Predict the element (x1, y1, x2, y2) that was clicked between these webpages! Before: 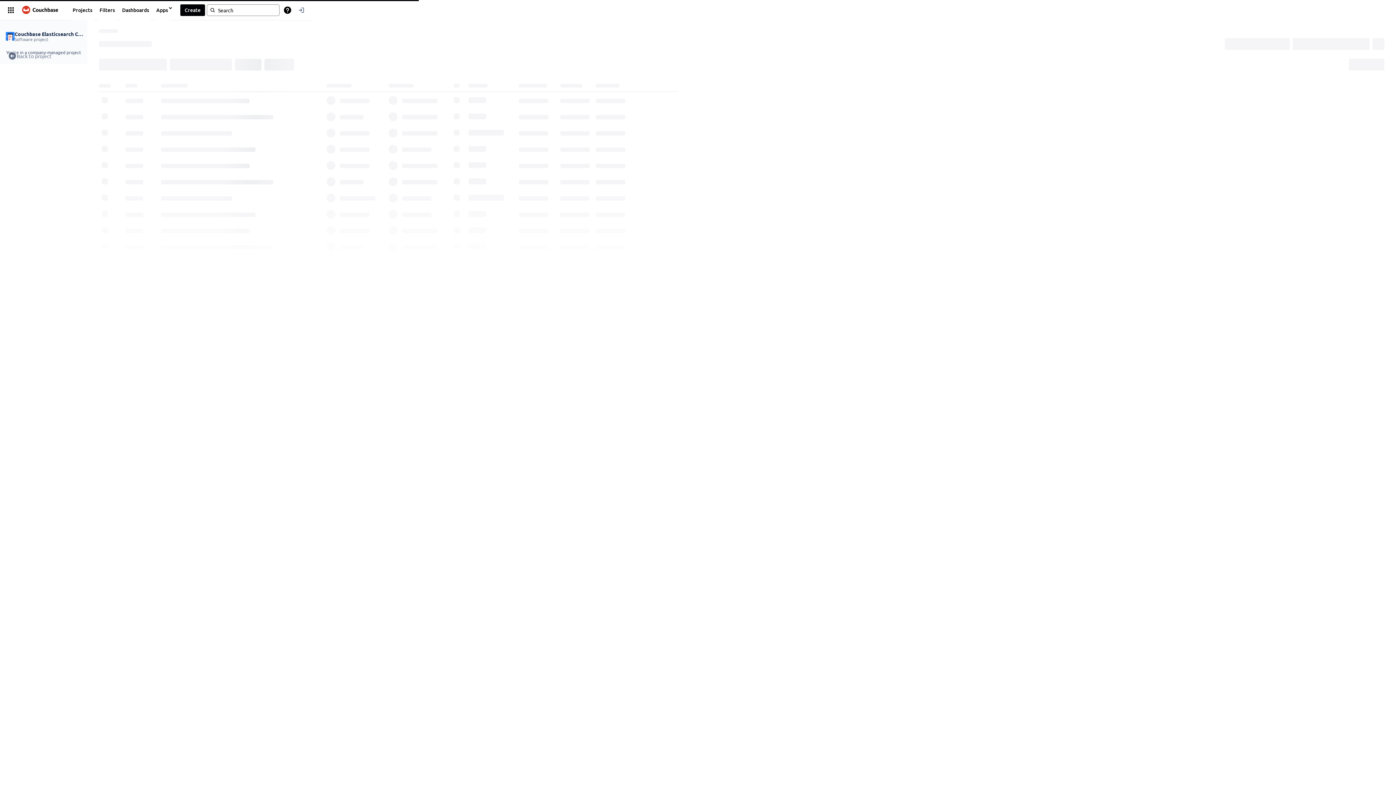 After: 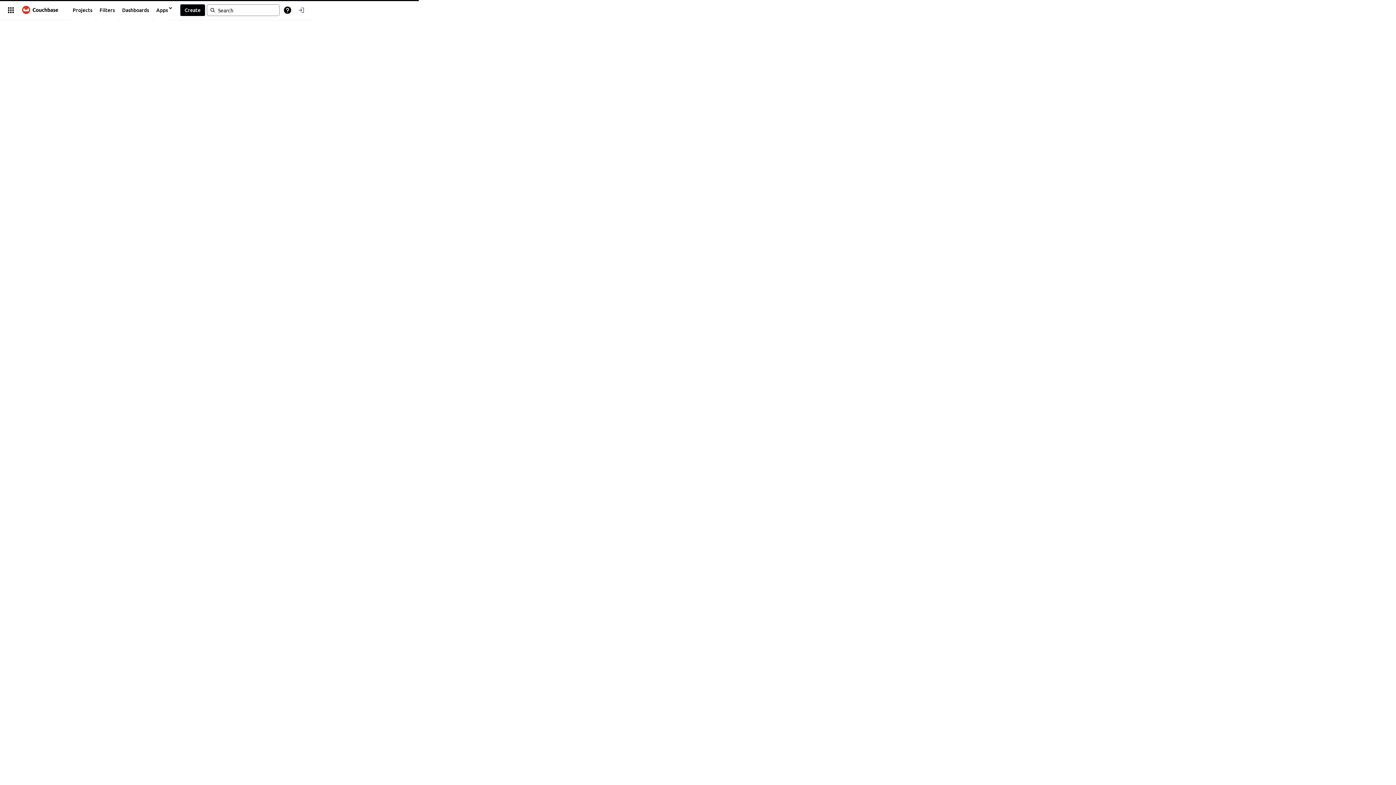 Action: bbox: (17, 3, 63, 16)